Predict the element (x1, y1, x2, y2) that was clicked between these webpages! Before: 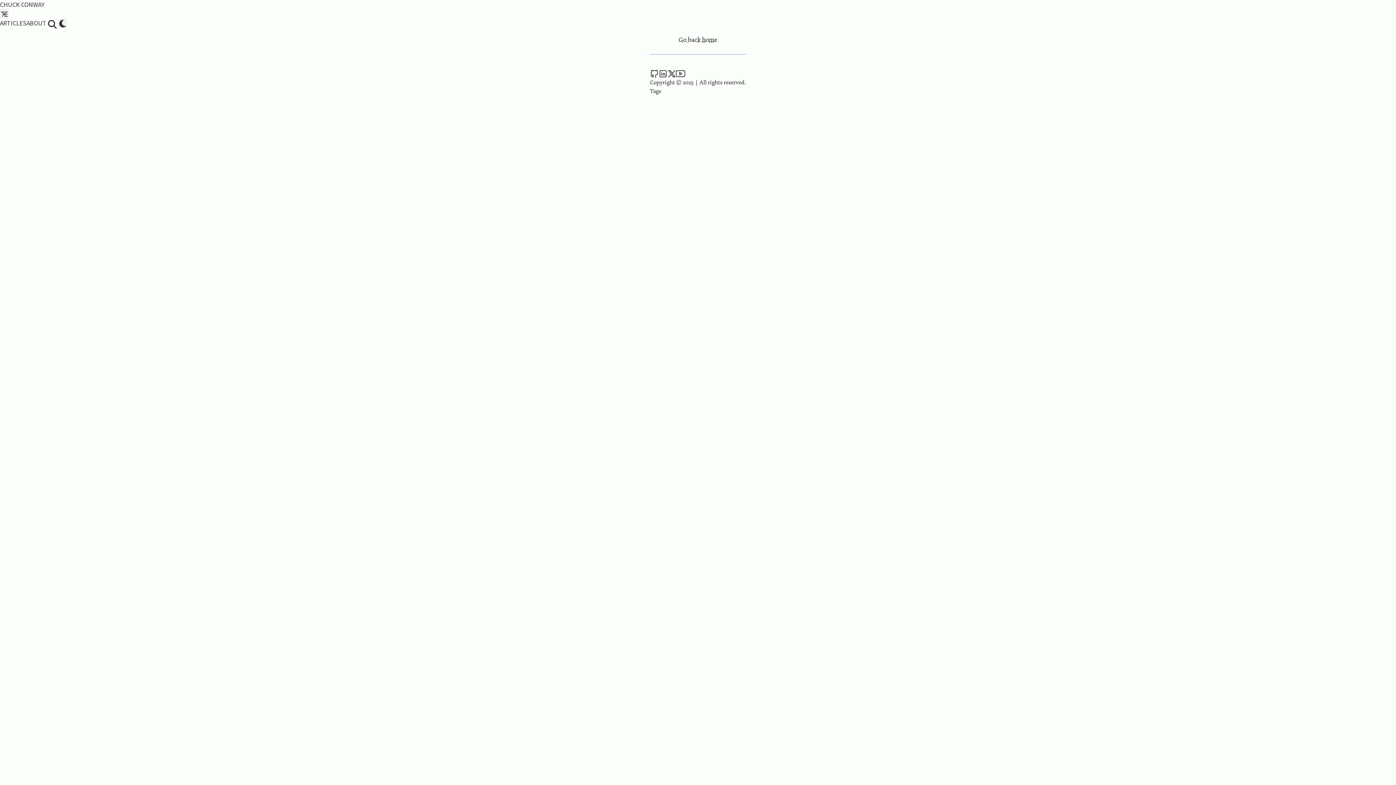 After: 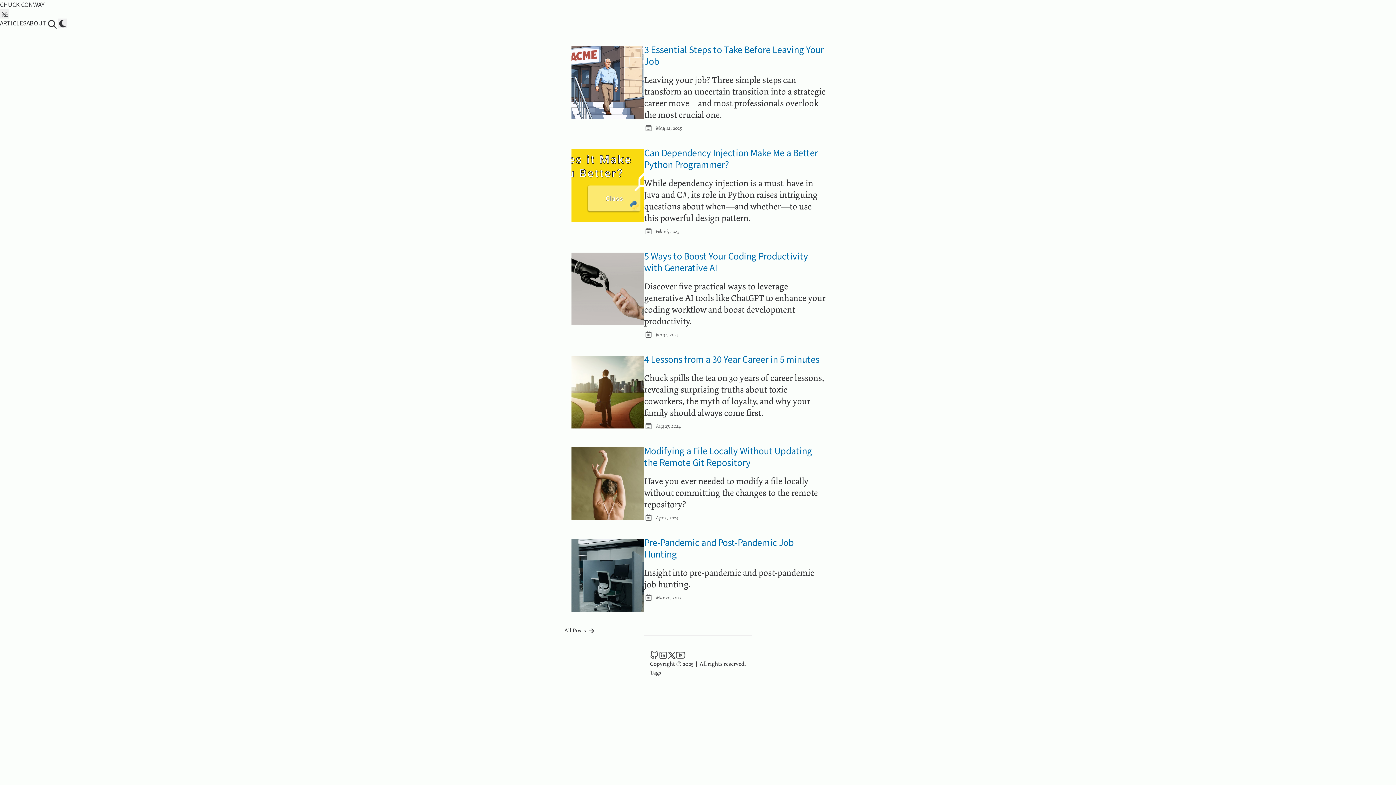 Action: label: CHUCK CONWAY bbox: (0, 0, 44, 8)